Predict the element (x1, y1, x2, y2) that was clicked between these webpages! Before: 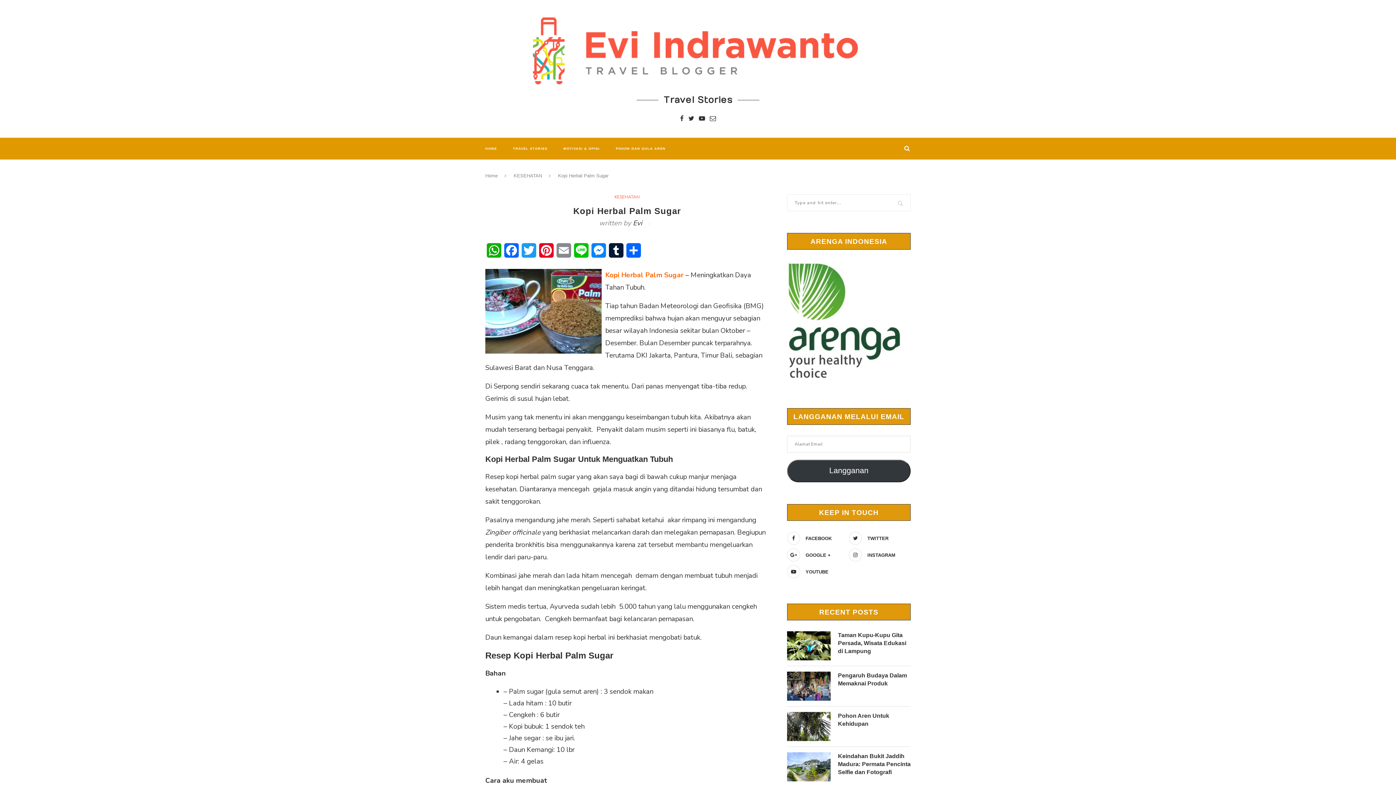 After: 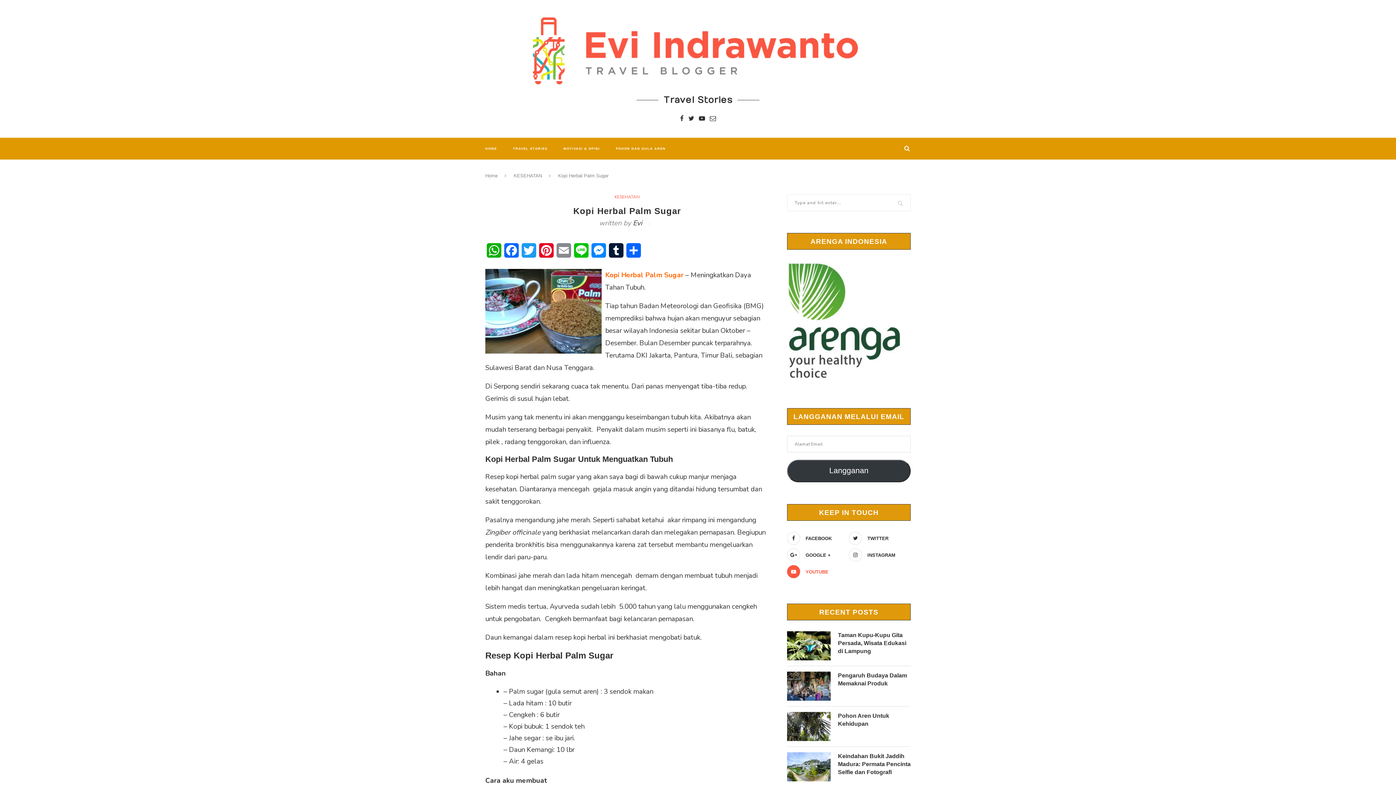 Action: label: YOUTUBE bbox: (785, 565, 847, 578)